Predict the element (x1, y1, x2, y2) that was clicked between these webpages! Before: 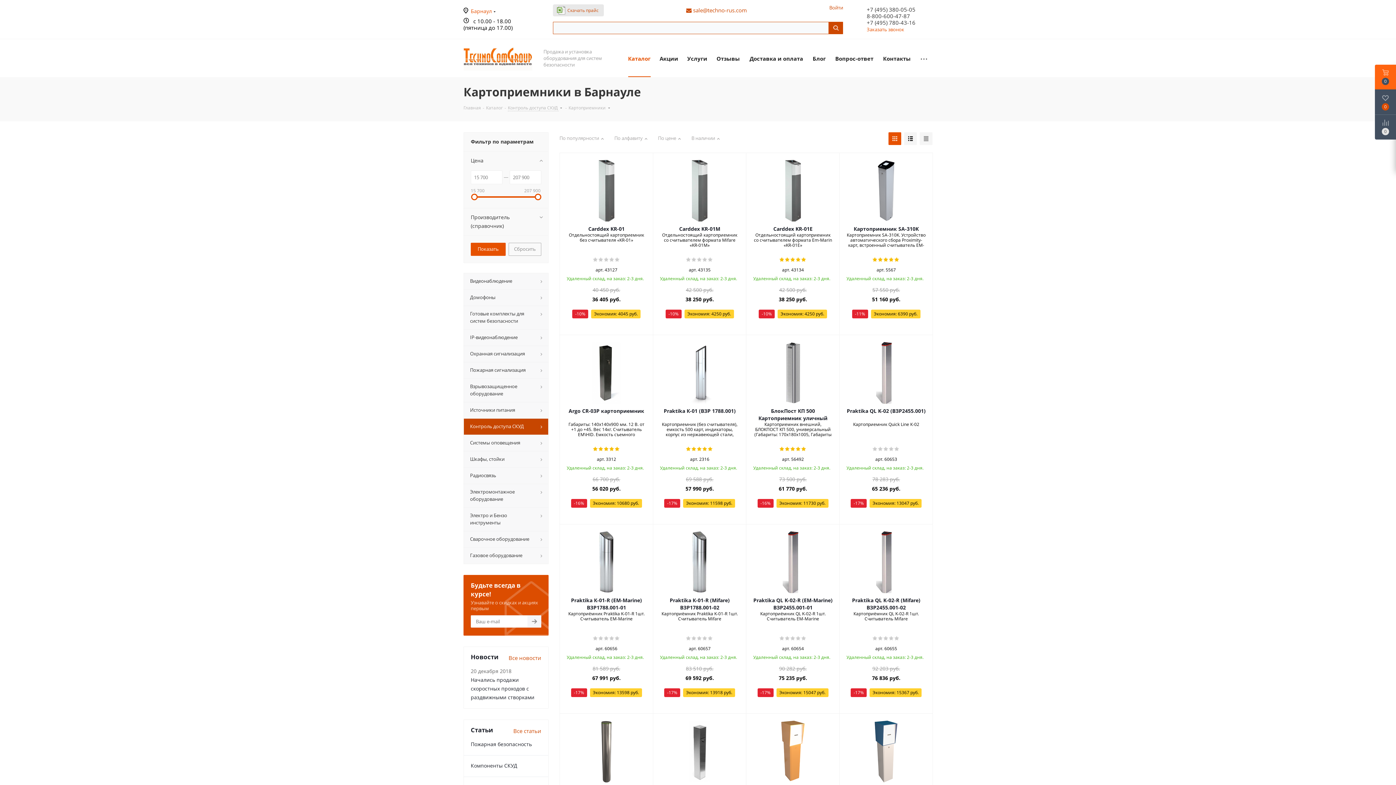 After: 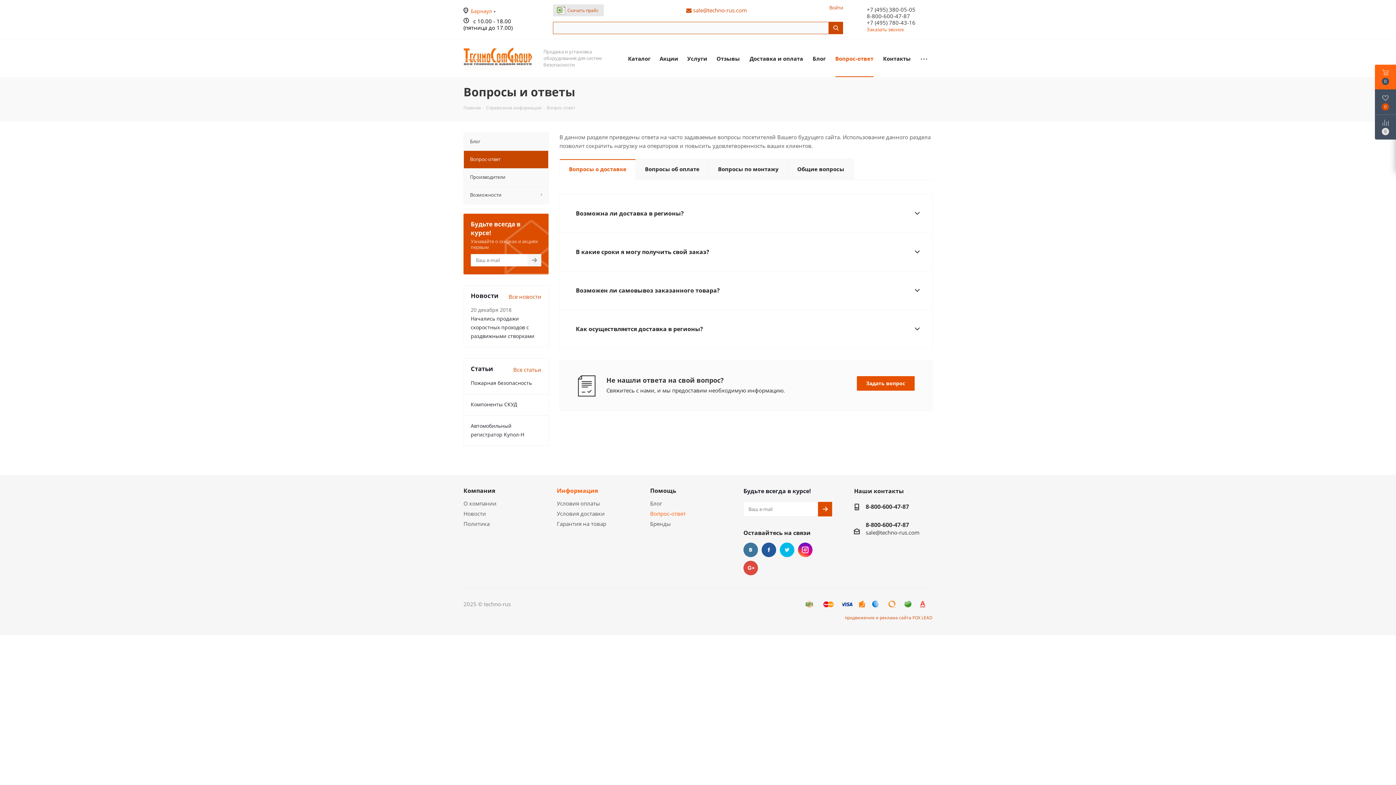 Action: bbox: (831, 39, 878, 77) label: Вопрос-ответ